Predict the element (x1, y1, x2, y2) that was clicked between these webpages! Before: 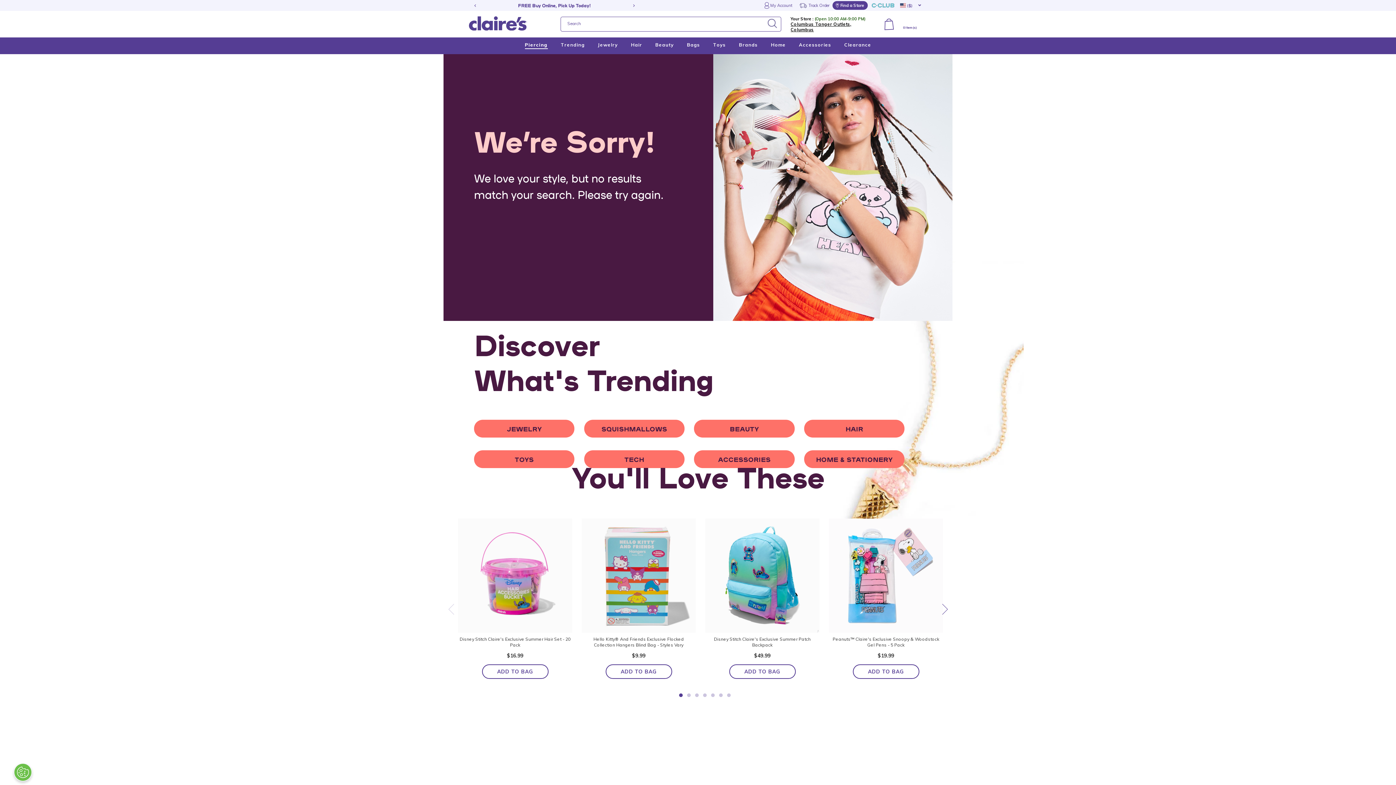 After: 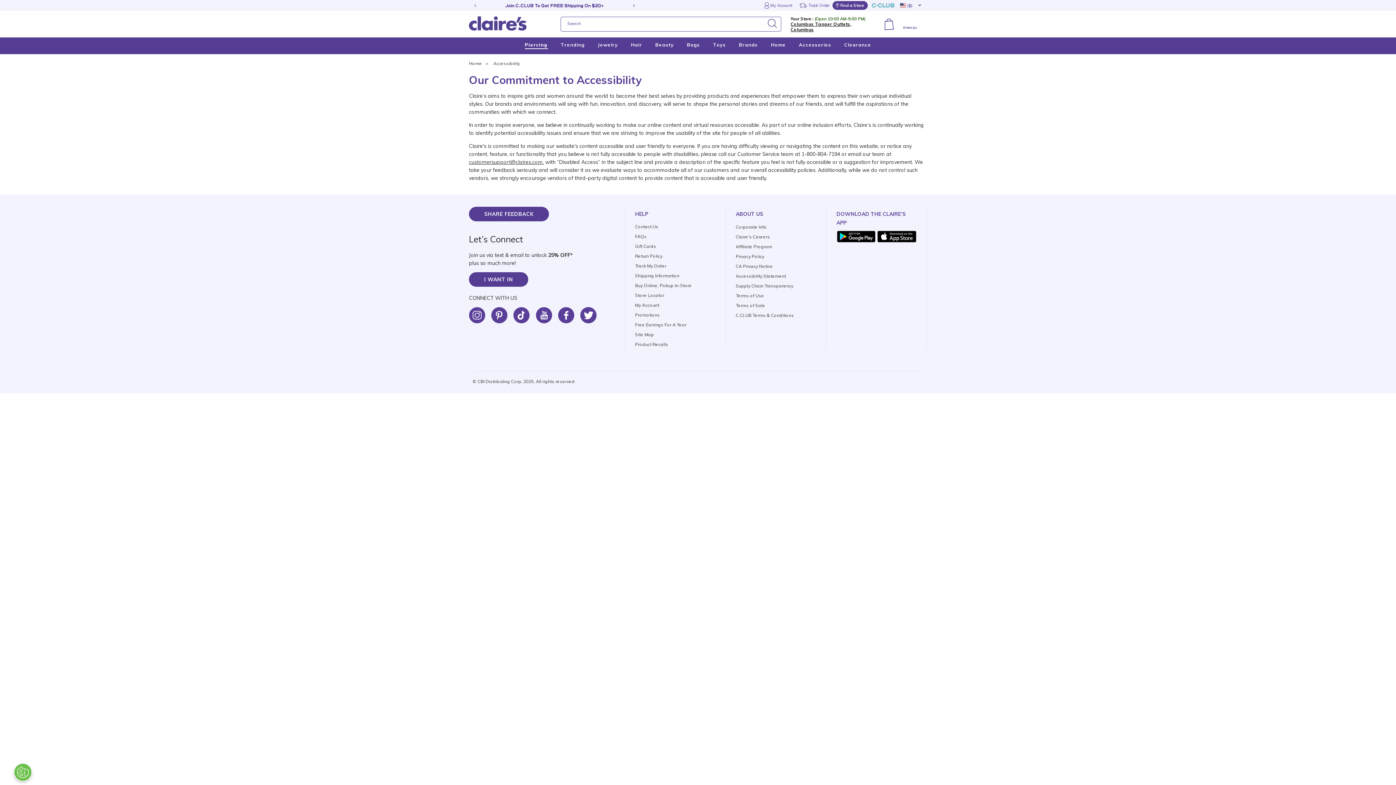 Action: bbox: (736, 621, 786, 626) label: Accessibility Statement